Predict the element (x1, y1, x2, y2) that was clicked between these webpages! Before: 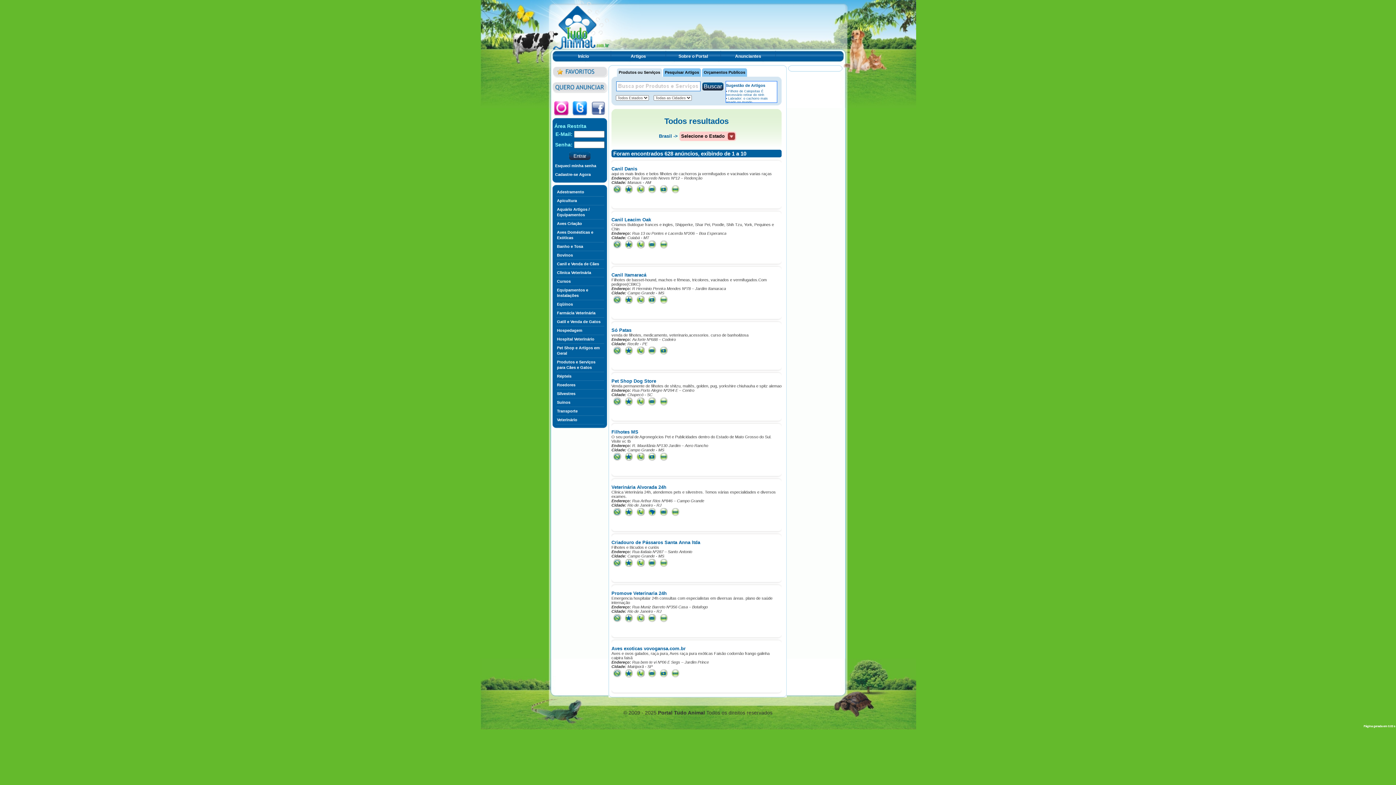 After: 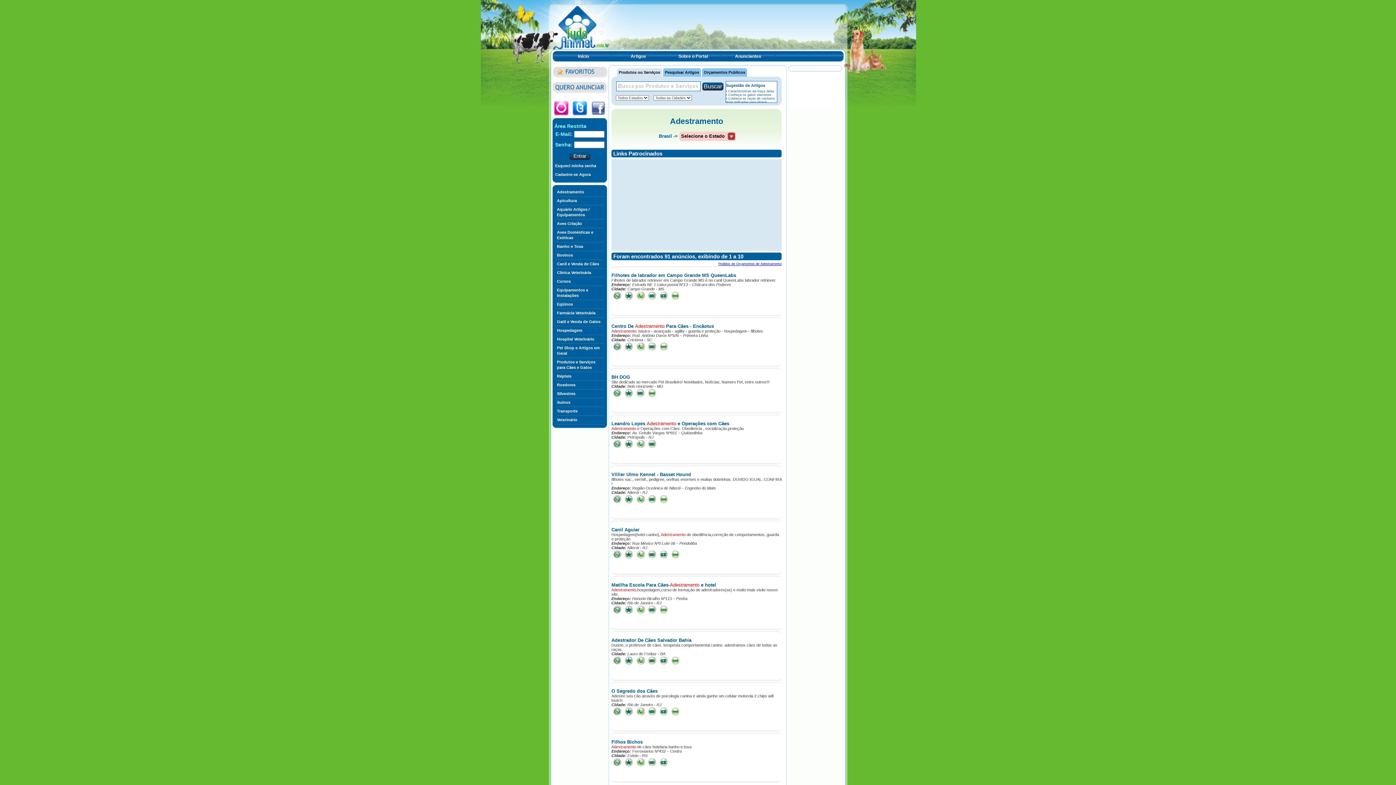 Action: bbox: (556, 188, 602, 196) label: Adestramento